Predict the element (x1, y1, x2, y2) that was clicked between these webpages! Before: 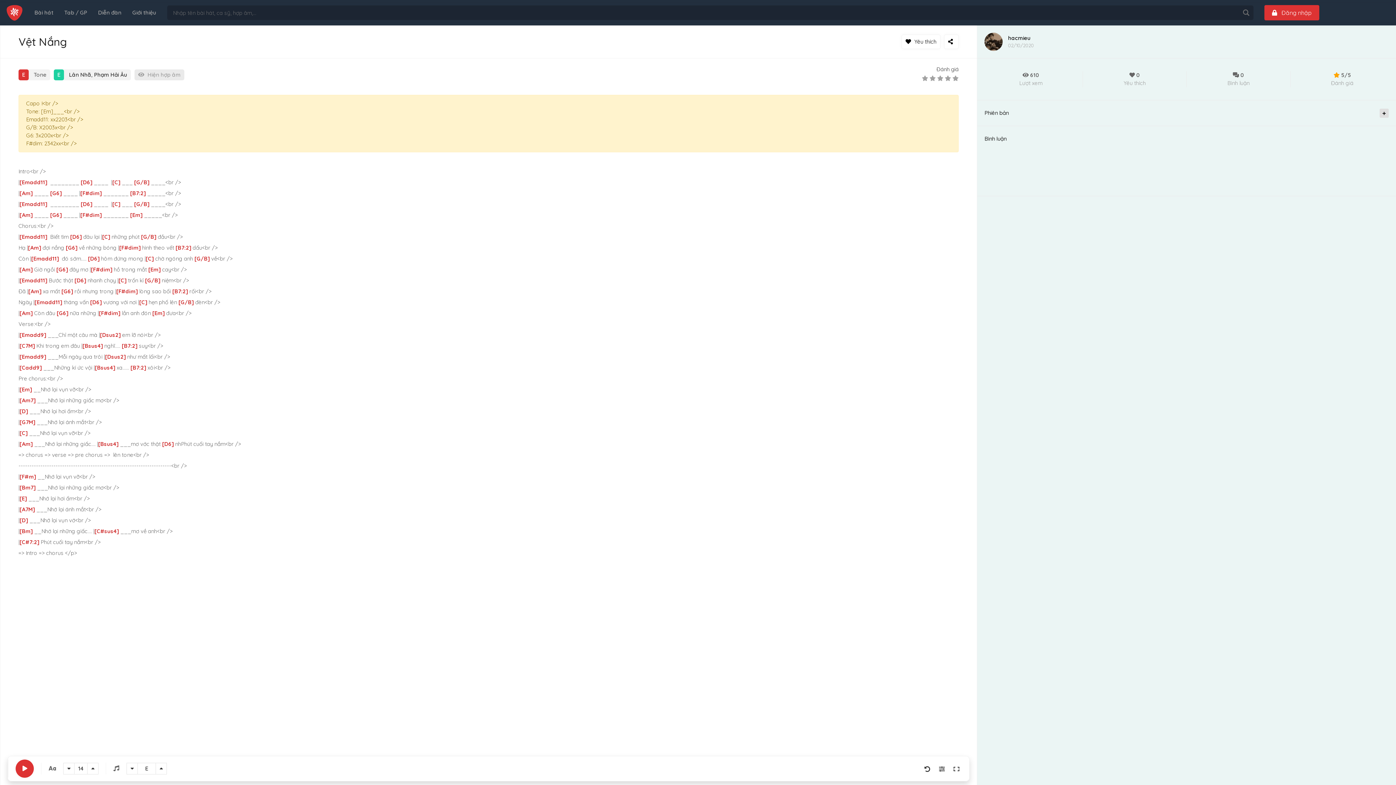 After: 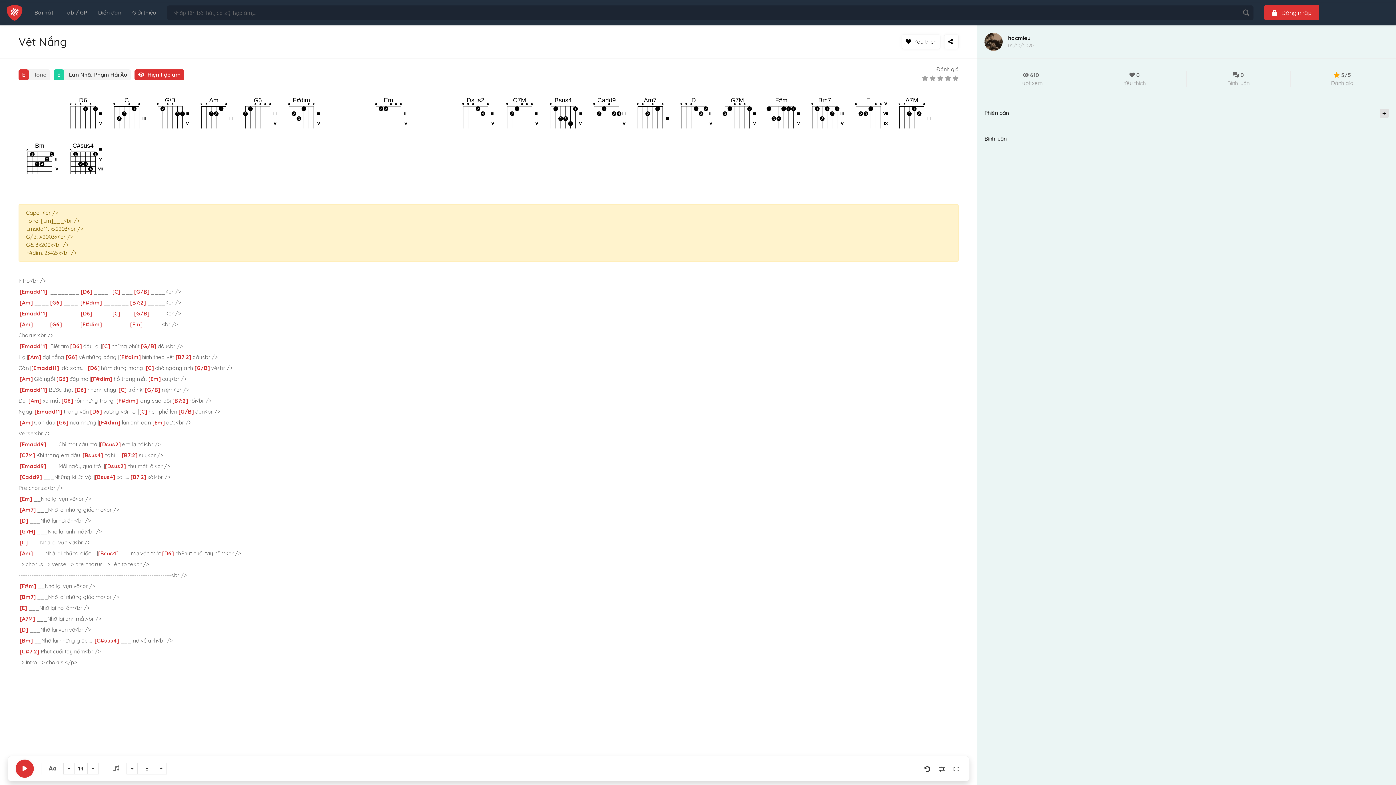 Action: label:  Hiện hợp âm bbox: (134, 69, 184, 80)